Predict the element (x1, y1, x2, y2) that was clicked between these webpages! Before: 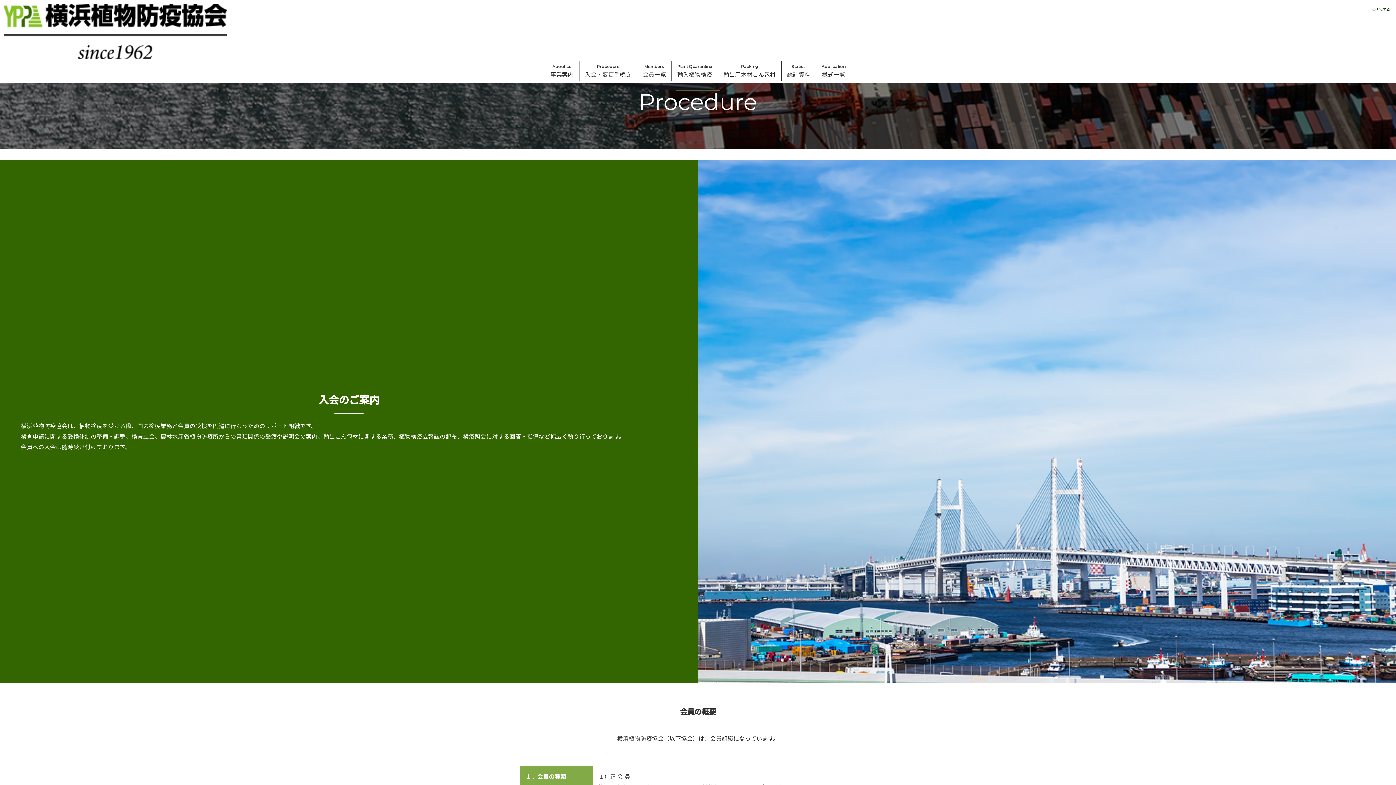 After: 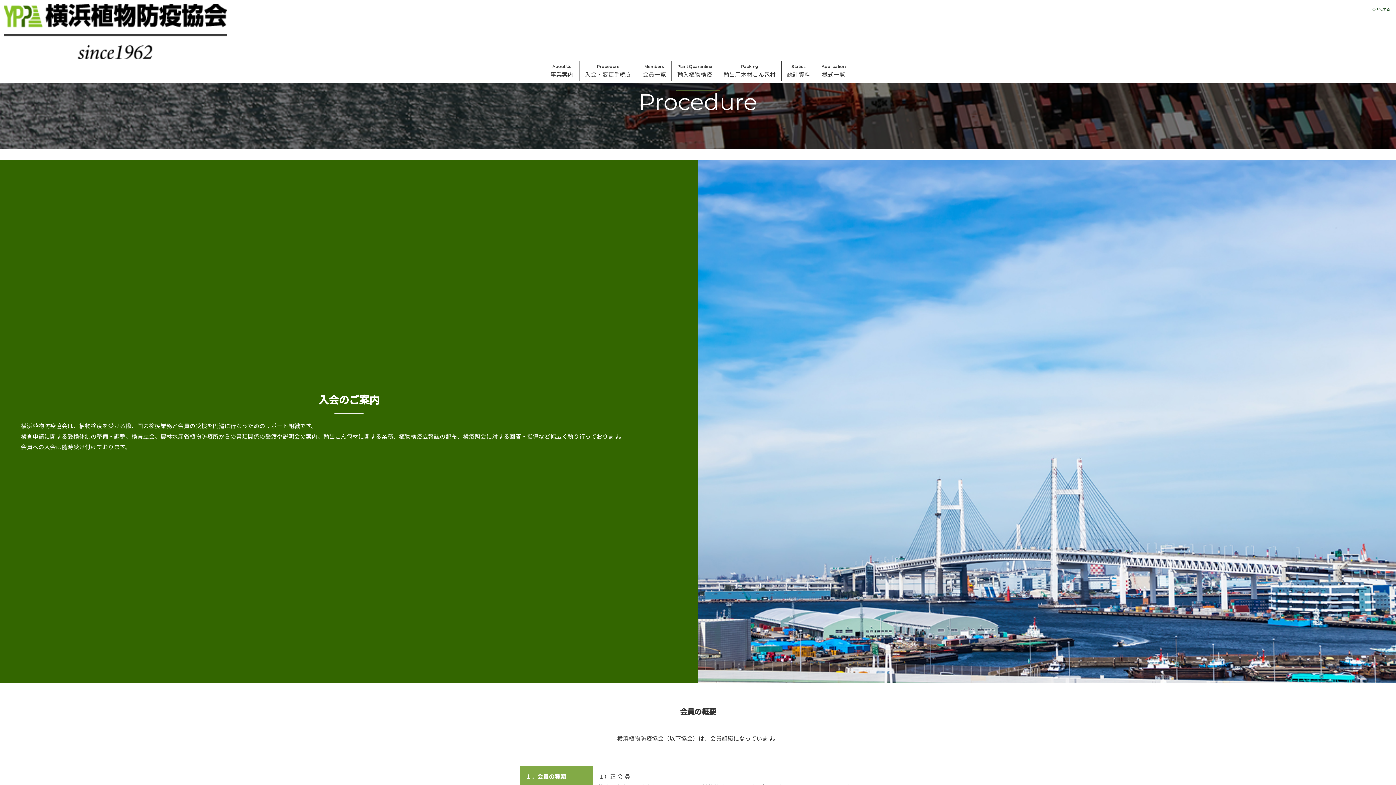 Action: label: Procedure

入会・変更手続き bbox: (579, 60, 637, 80)